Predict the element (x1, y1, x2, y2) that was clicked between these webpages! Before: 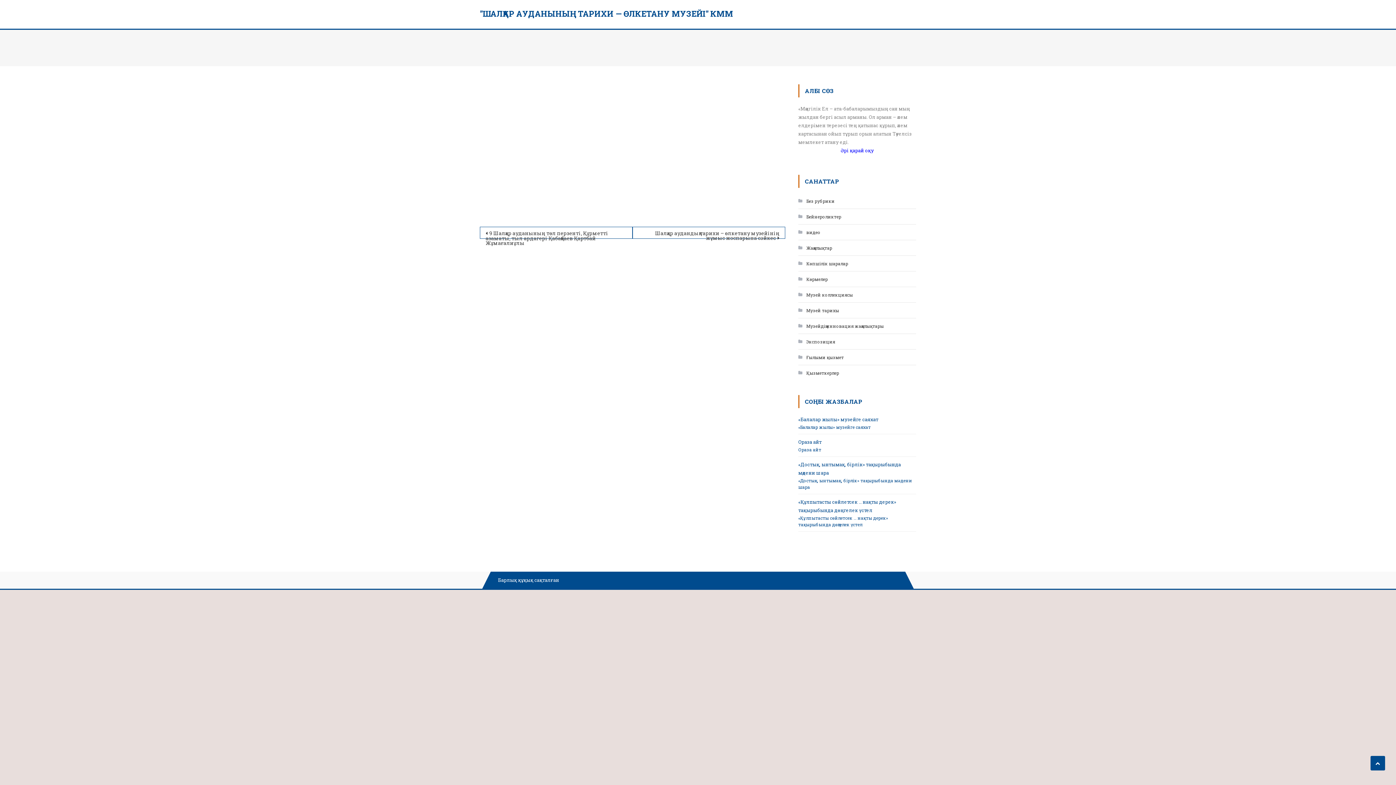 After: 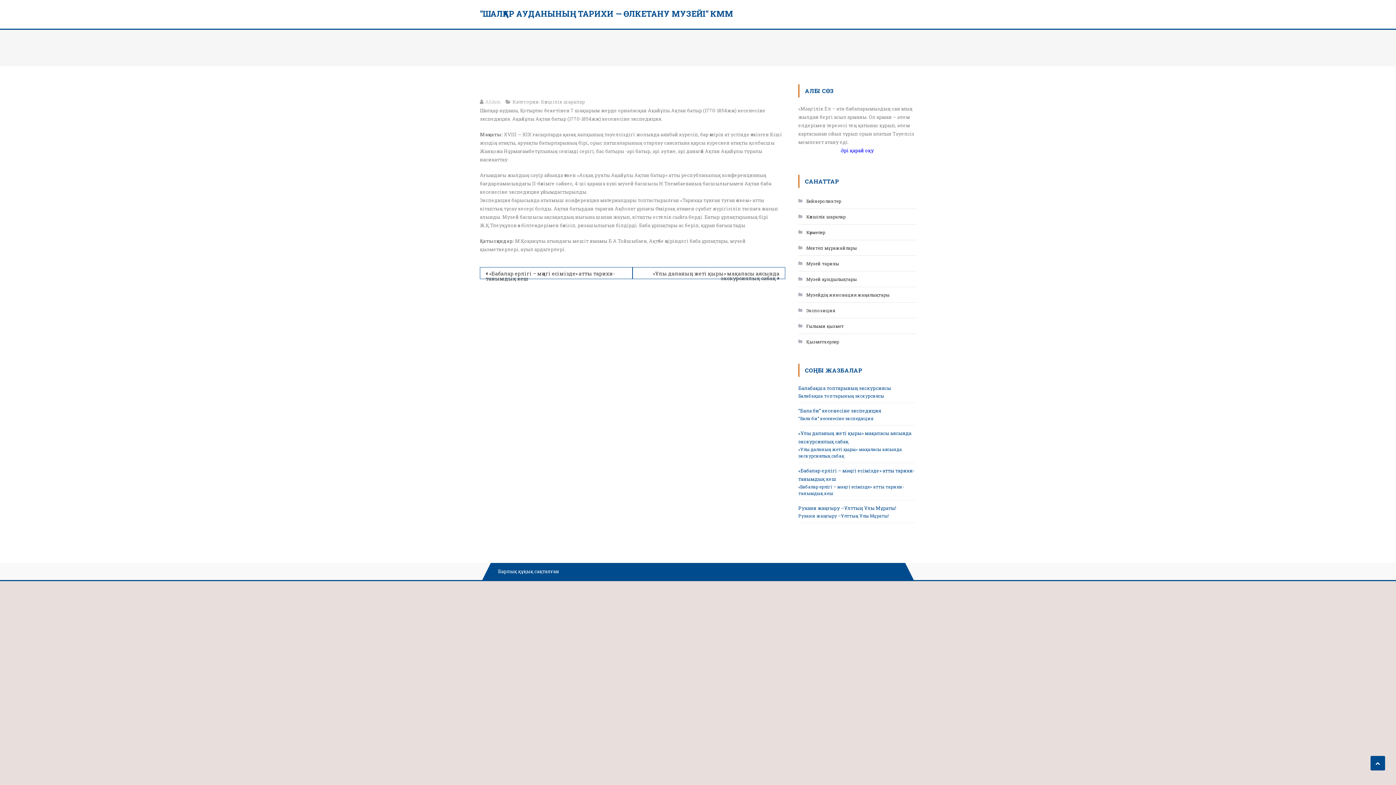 Action: bbox: (798, 446, 821, 452) label: Ораза айт